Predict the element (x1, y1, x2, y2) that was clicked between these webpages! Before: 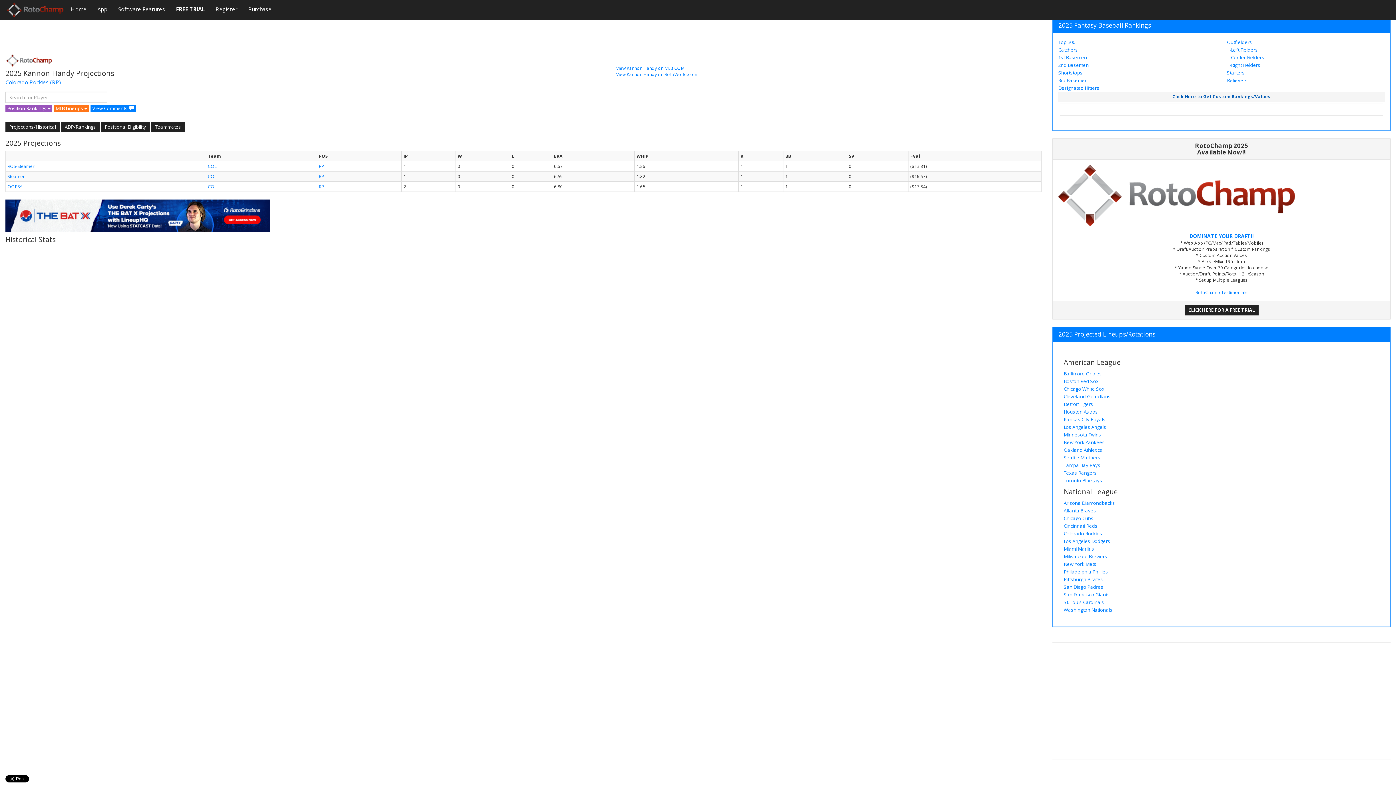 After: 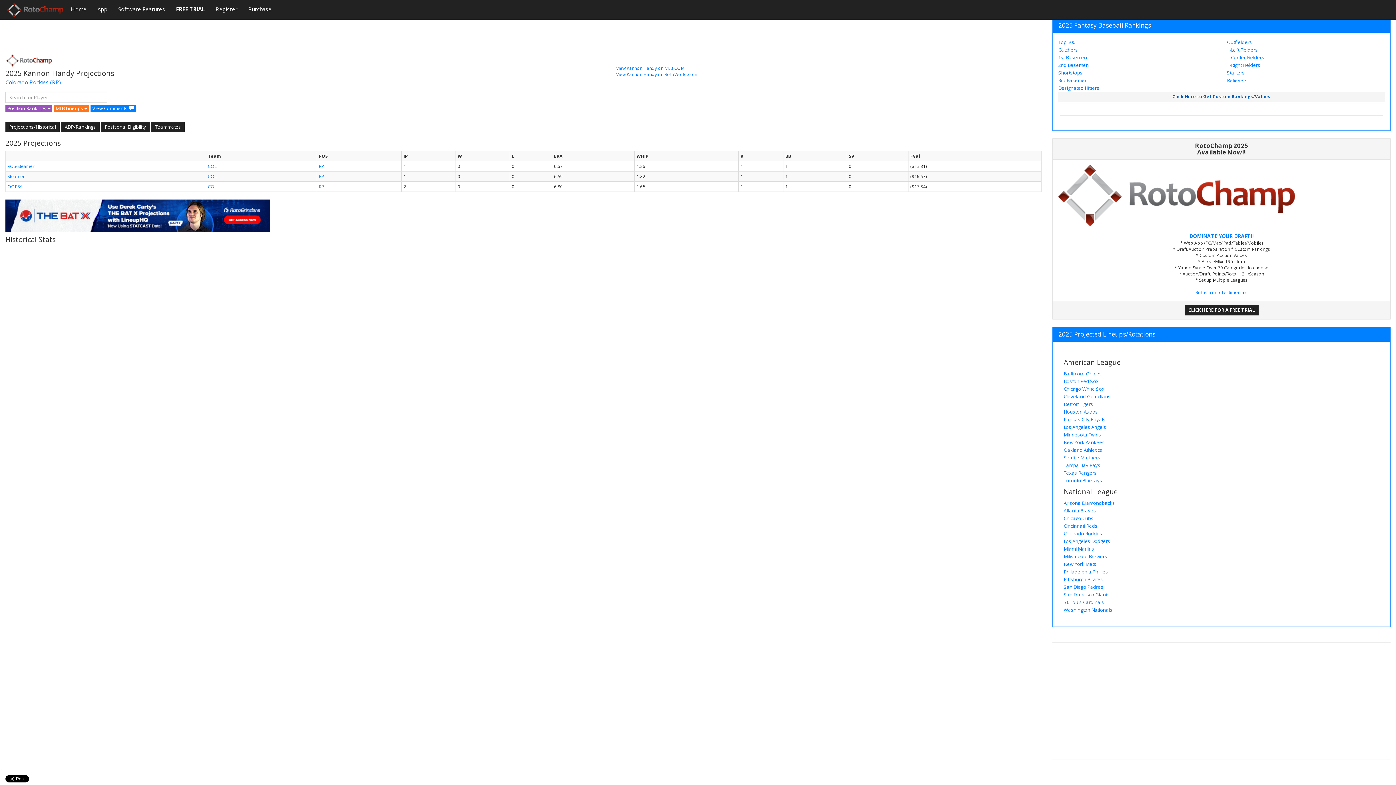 Action: label: Click Here to Get Custom Rankings/Values bbox: (1058, 91, 1385, 101)